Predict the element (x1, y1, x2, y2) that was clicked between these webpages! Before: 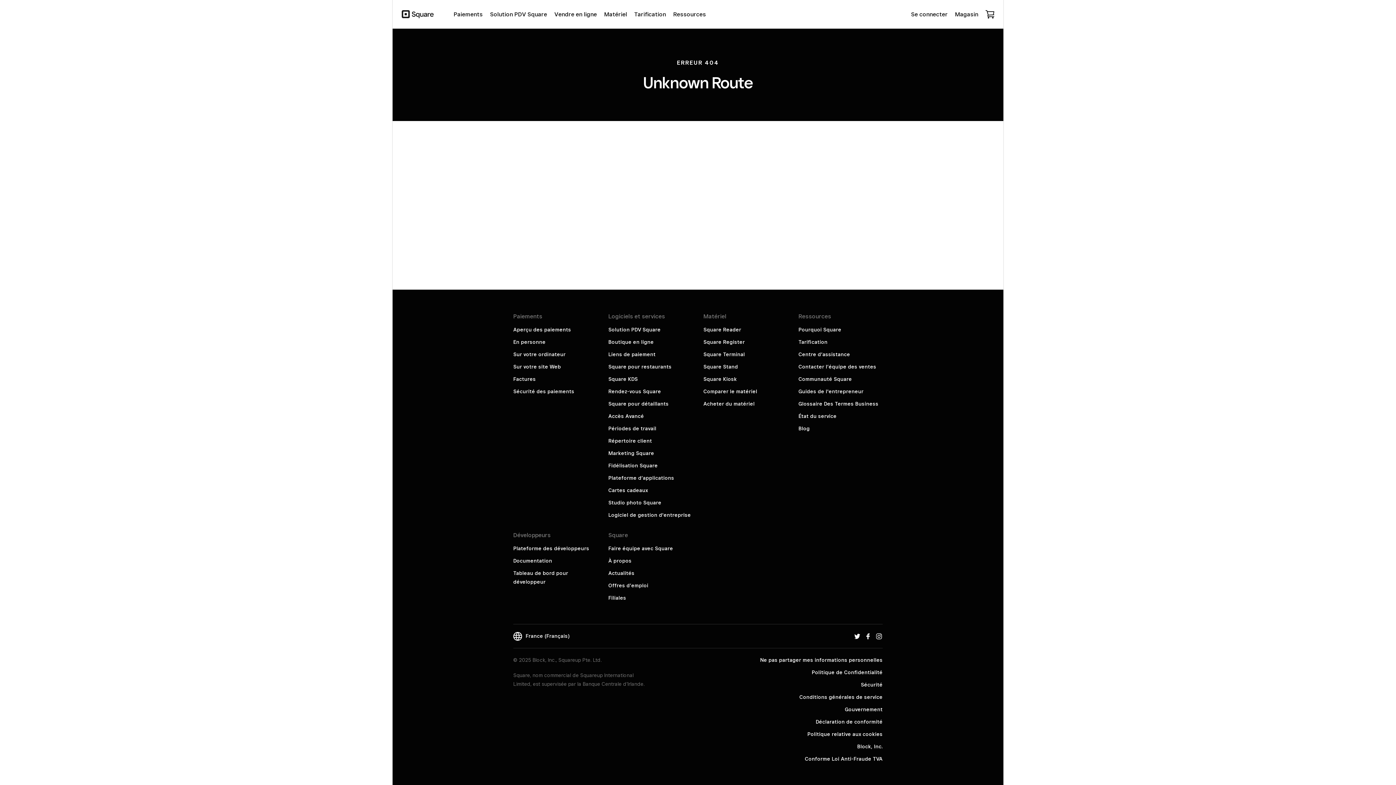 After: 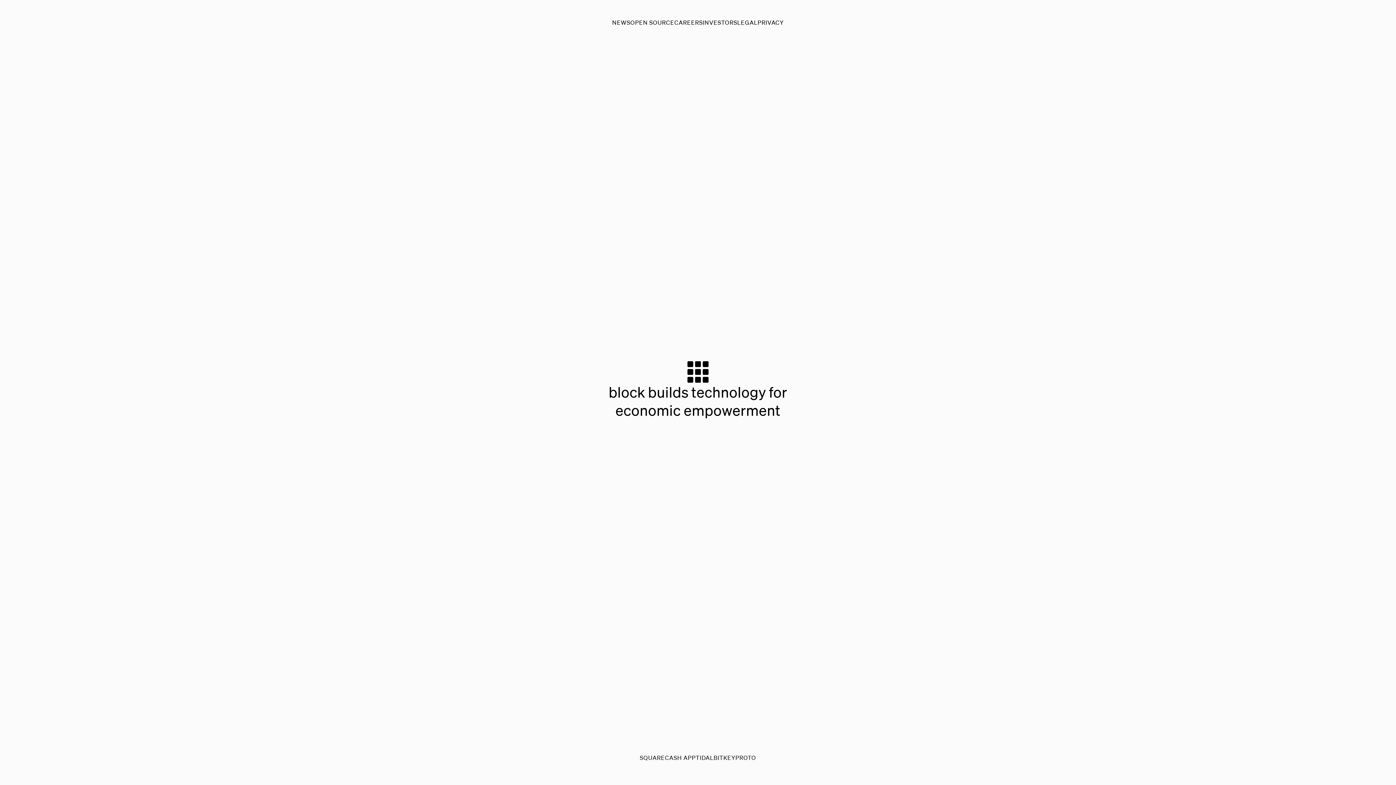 Action: bbox: (857, 744, 882, 749) label: Block, Inc.